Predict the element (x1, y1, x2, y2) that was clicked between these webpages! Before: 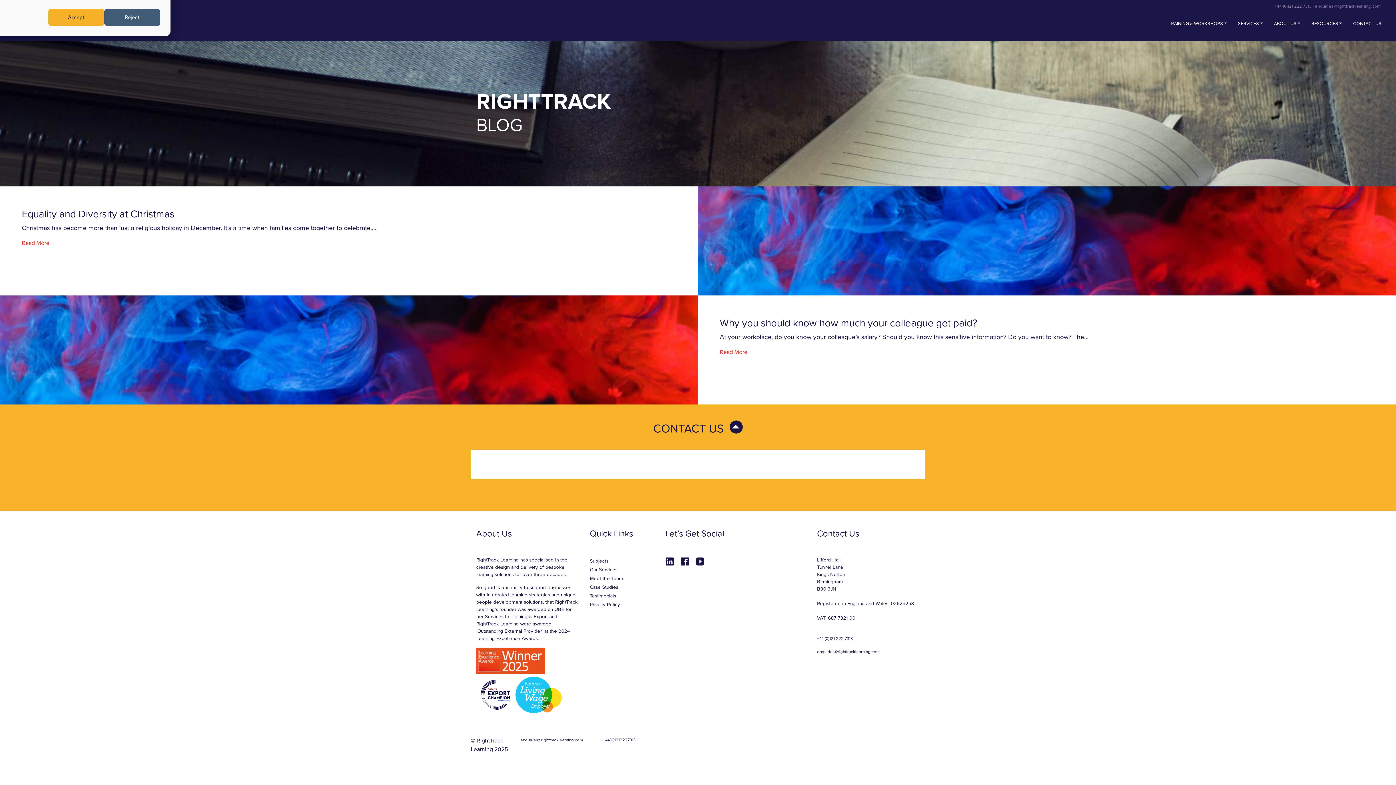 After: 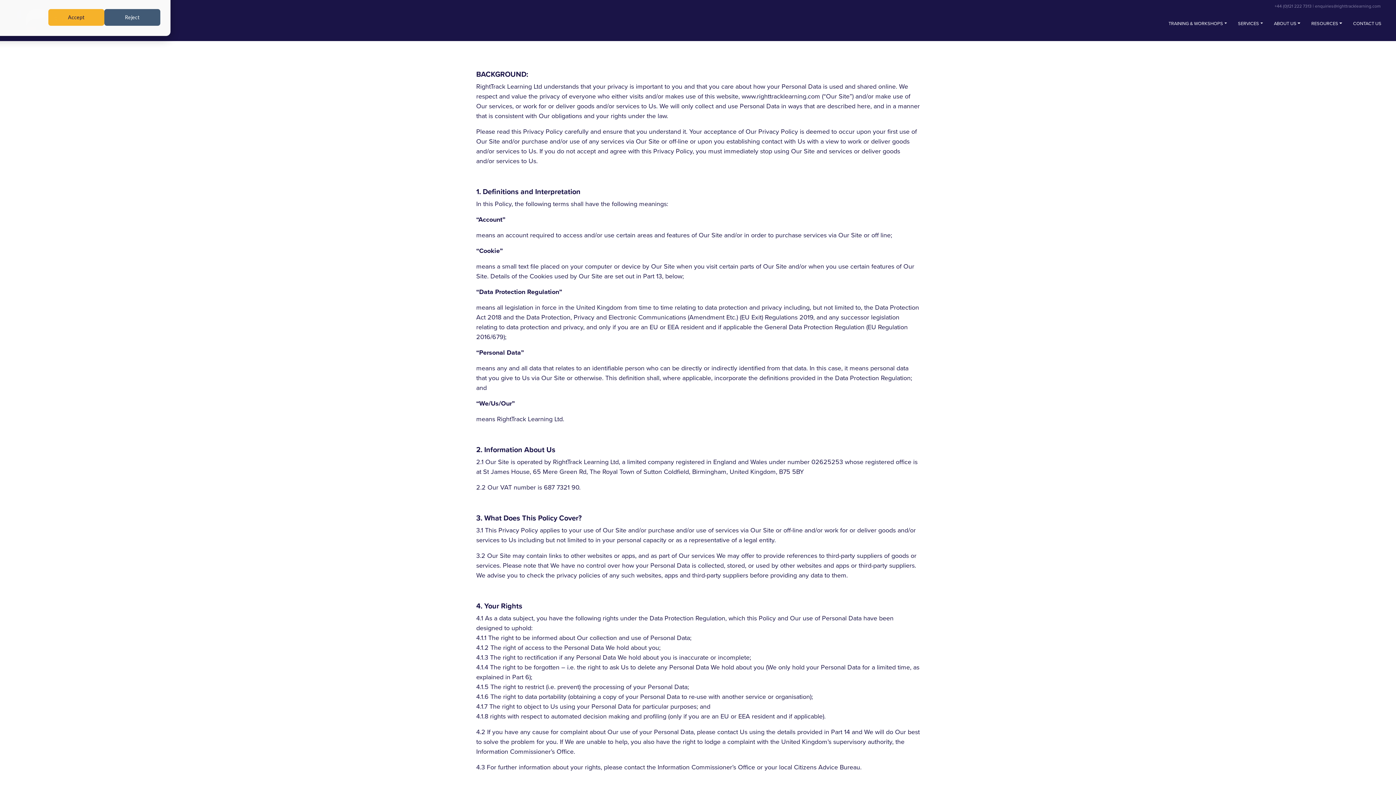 Action: bbox: (590, 602, 620, 608) label: Privacy Policy